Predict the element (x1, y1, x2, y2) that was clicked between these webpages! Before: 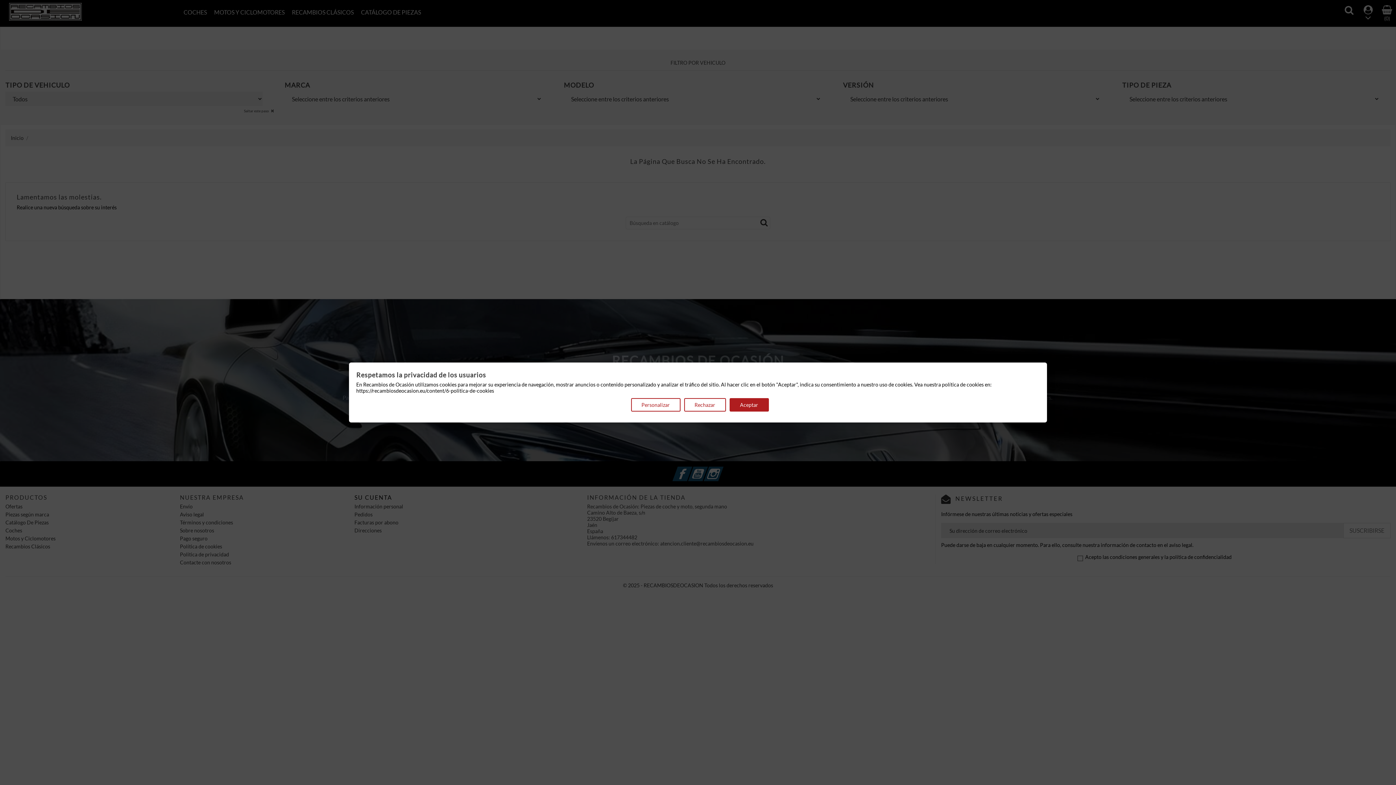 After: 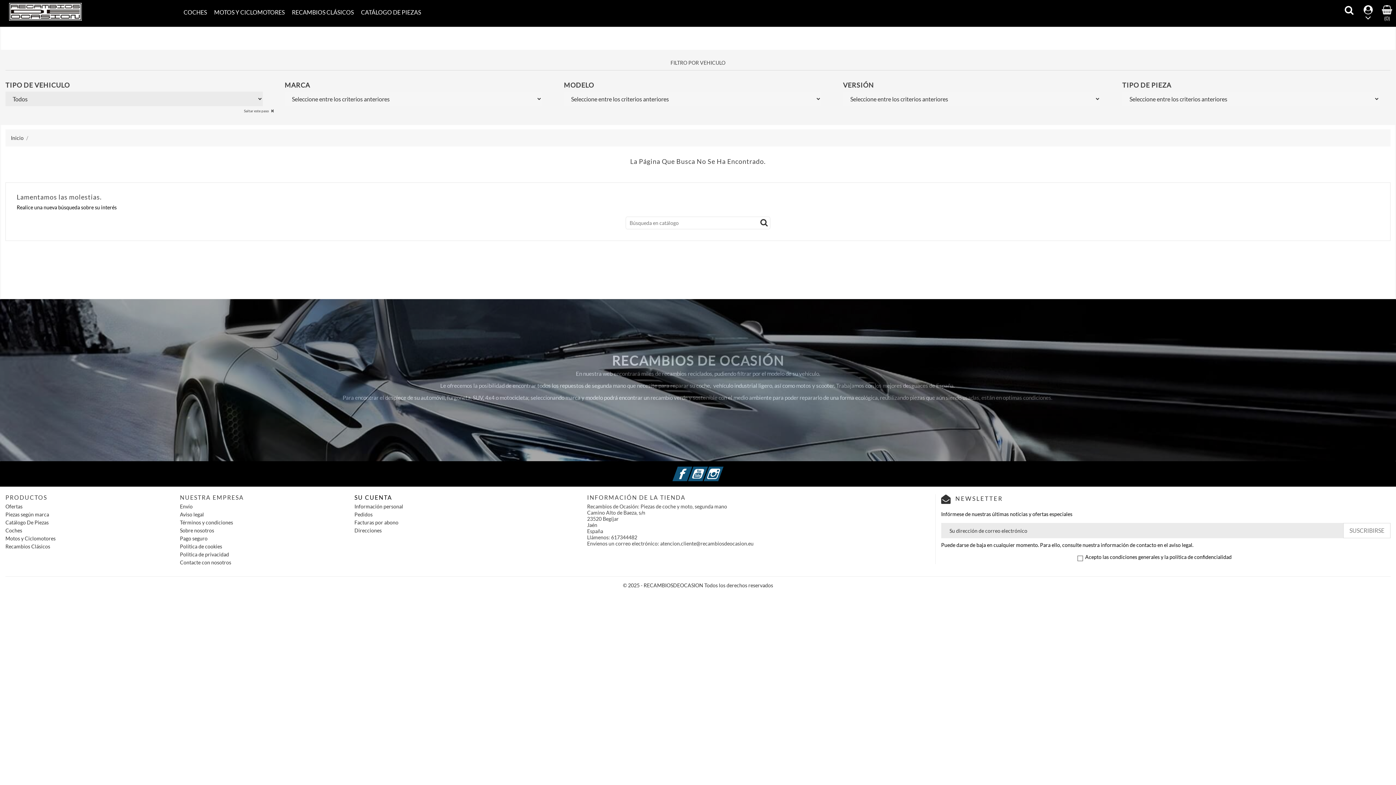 Action: bbox: (684, 398, 726, 411) label: Rechazar